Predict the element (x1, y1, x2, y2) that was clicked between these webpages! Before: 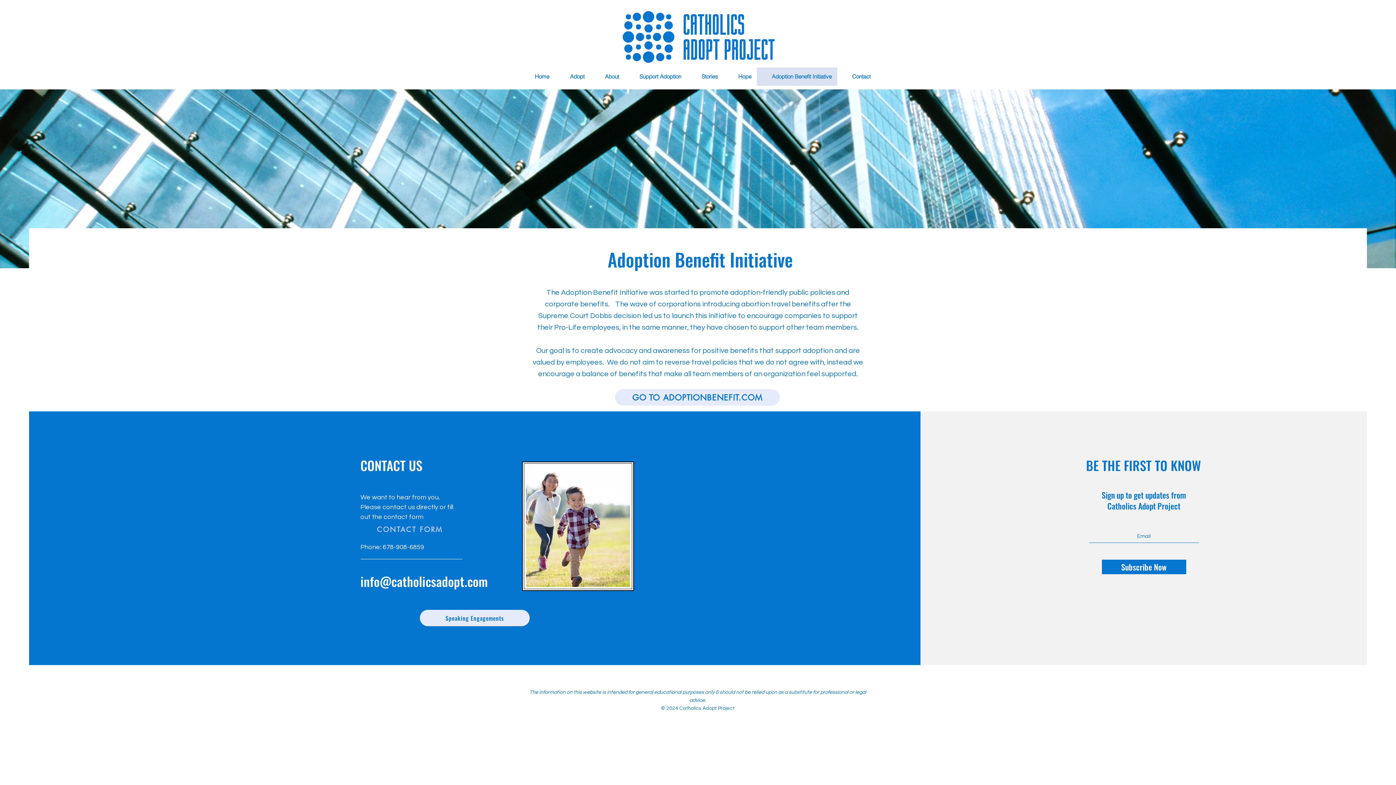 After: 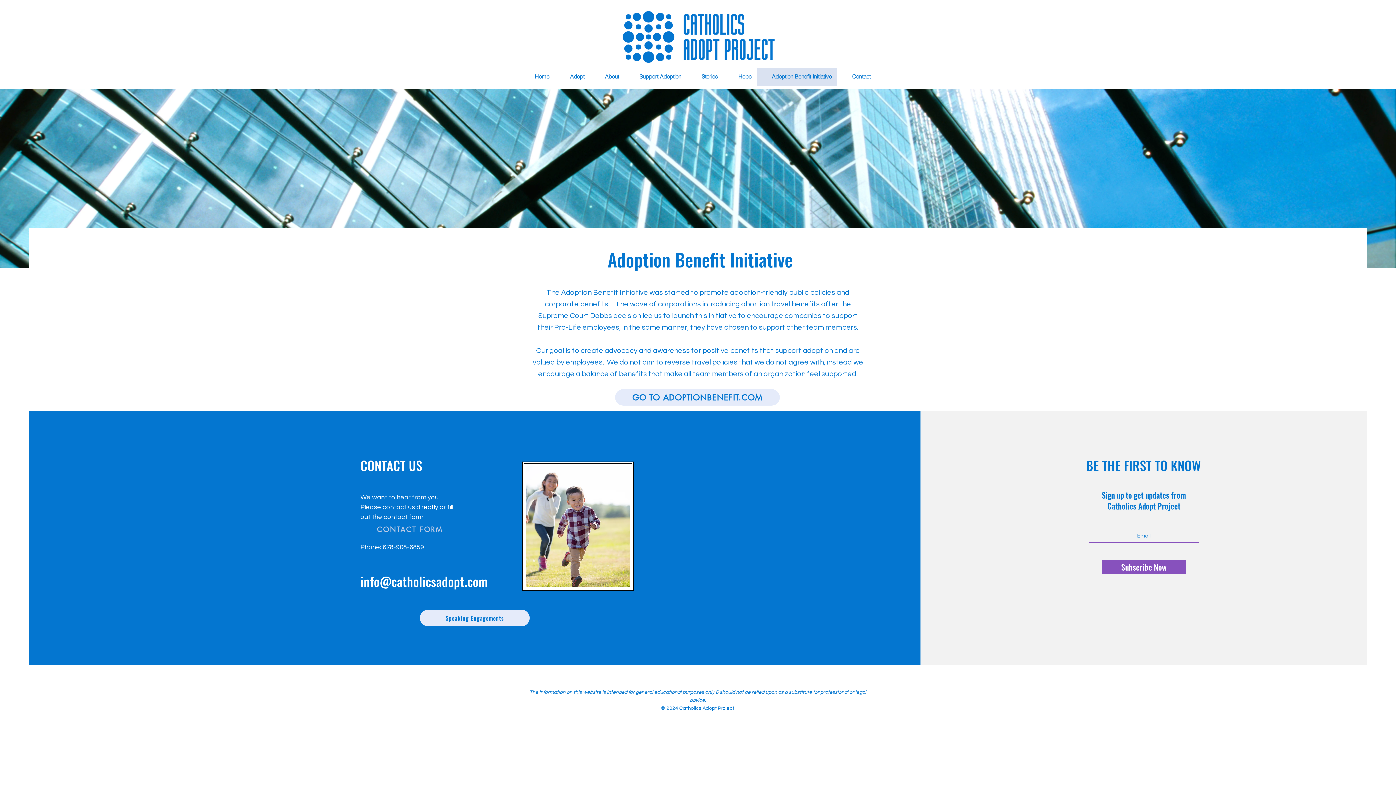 Action: label: Subscribe Now bbox: (1102, 560, 1186, 574)